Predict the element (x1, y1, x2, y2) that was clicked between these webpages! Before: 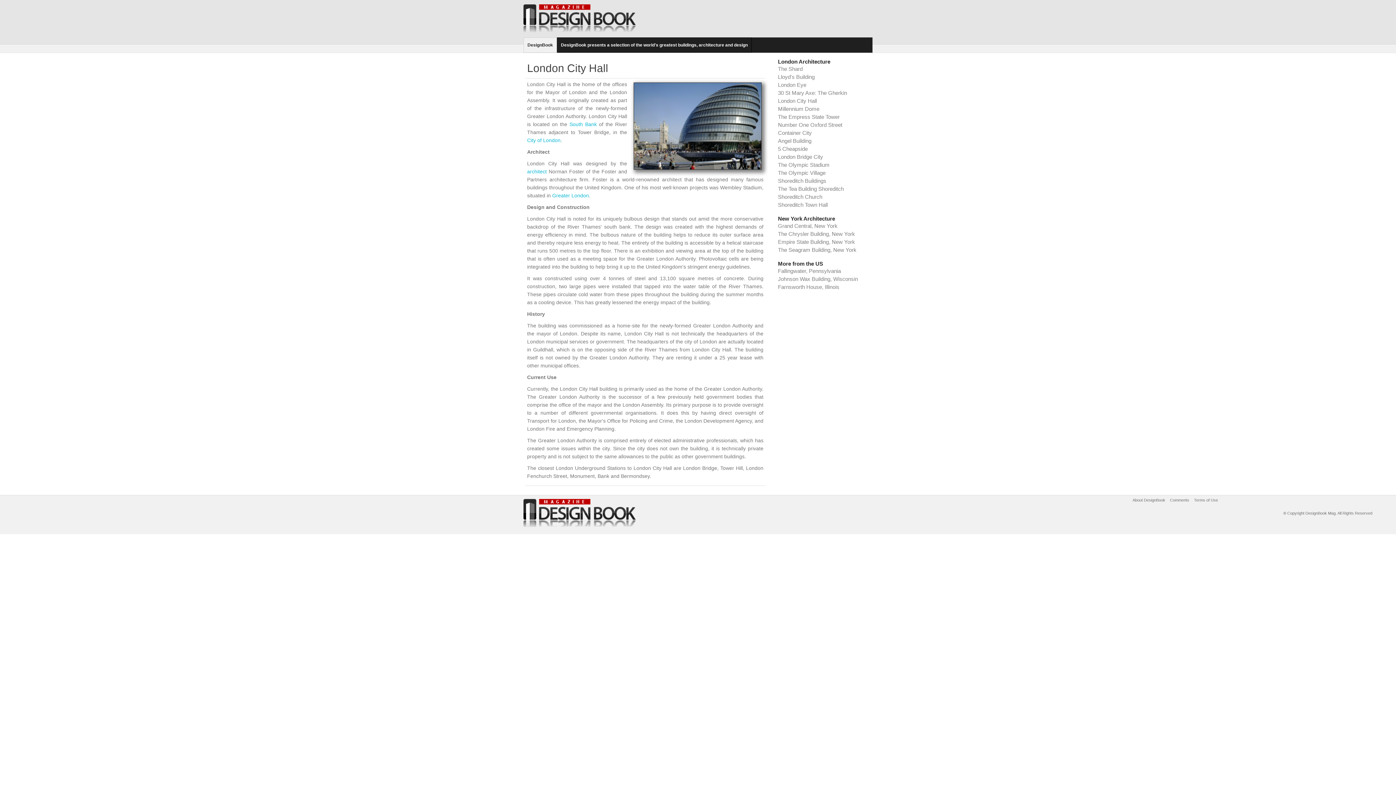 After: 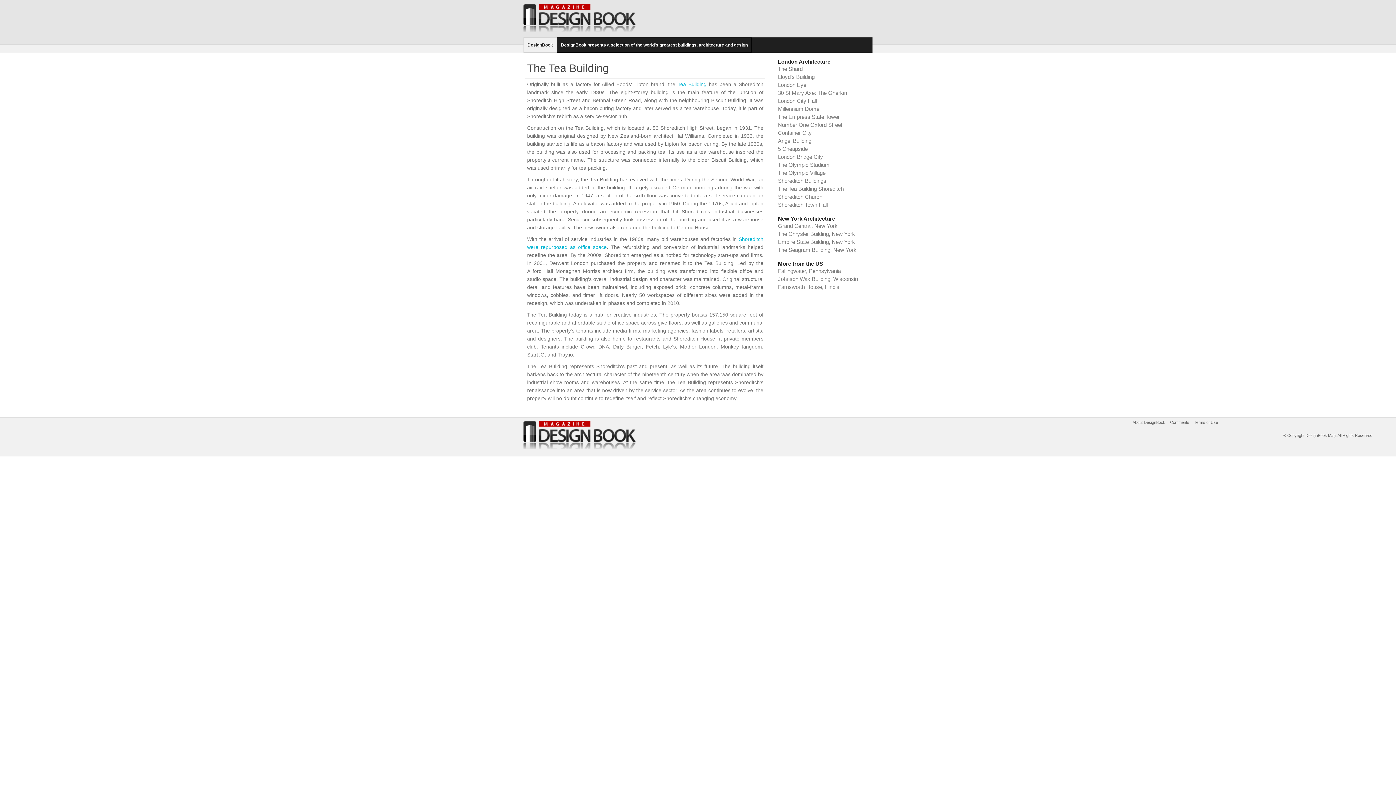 Action: bbox: (778, 185, 844, 192) label: The Tea Building Shoreditch